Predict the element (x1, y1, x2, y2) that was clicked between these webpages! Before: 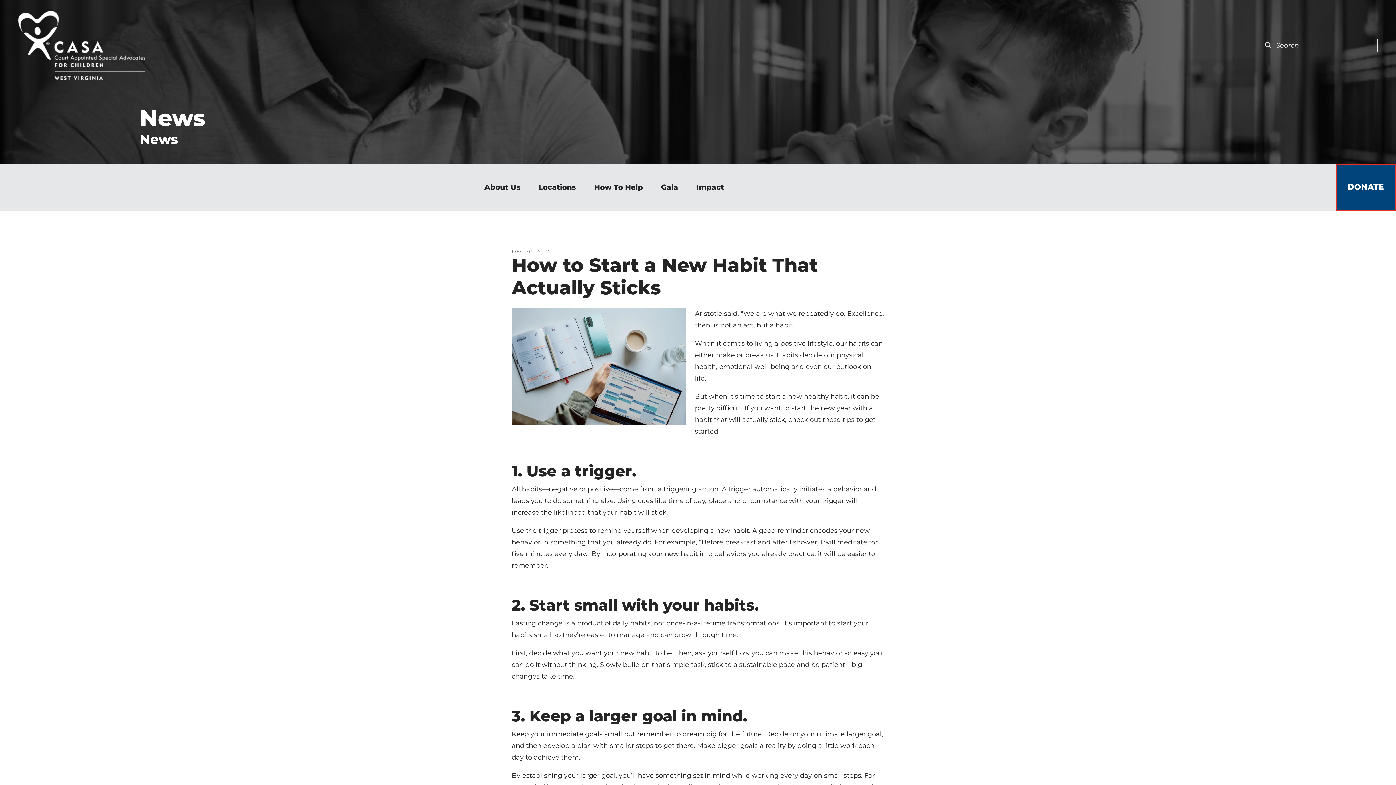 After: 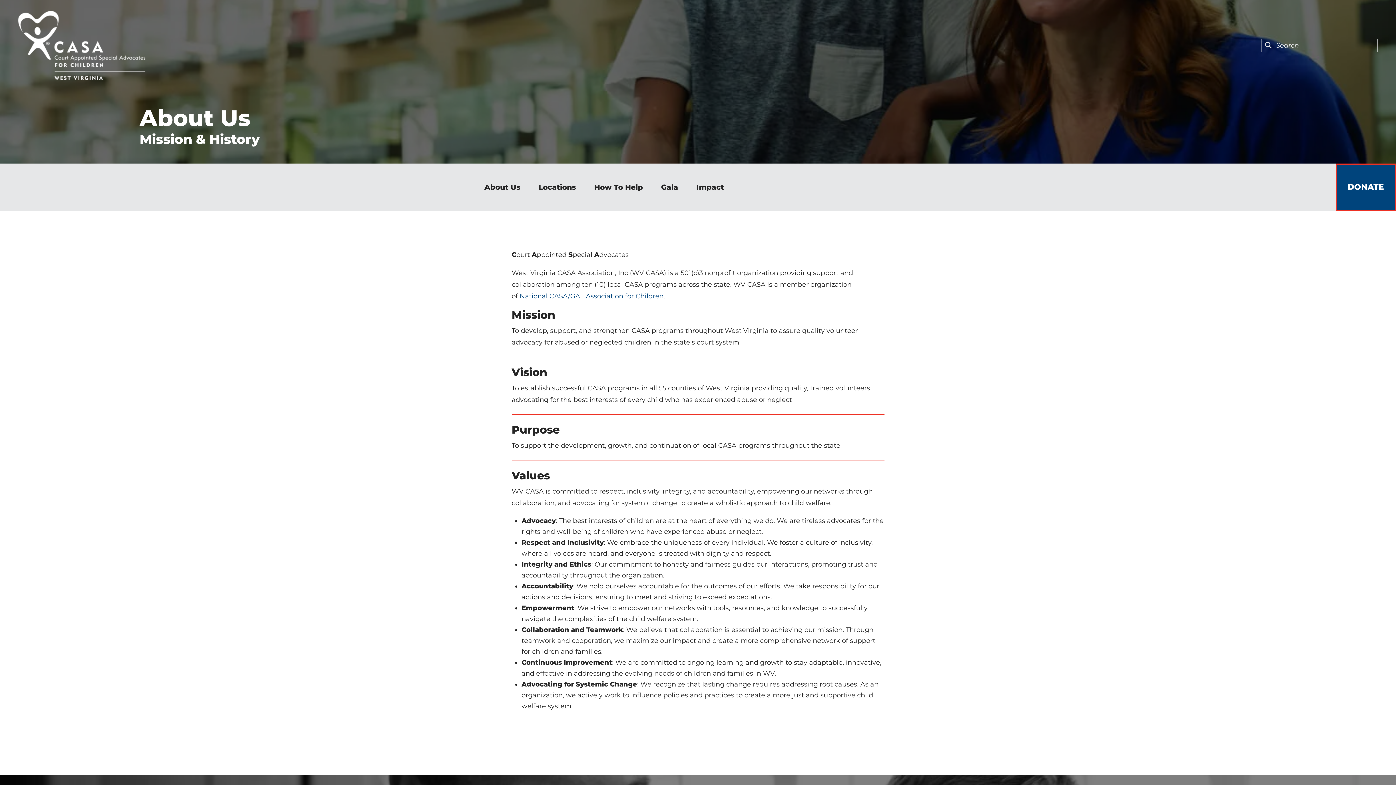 Action: label: About Us bbox: (475, 163, 529, 210)